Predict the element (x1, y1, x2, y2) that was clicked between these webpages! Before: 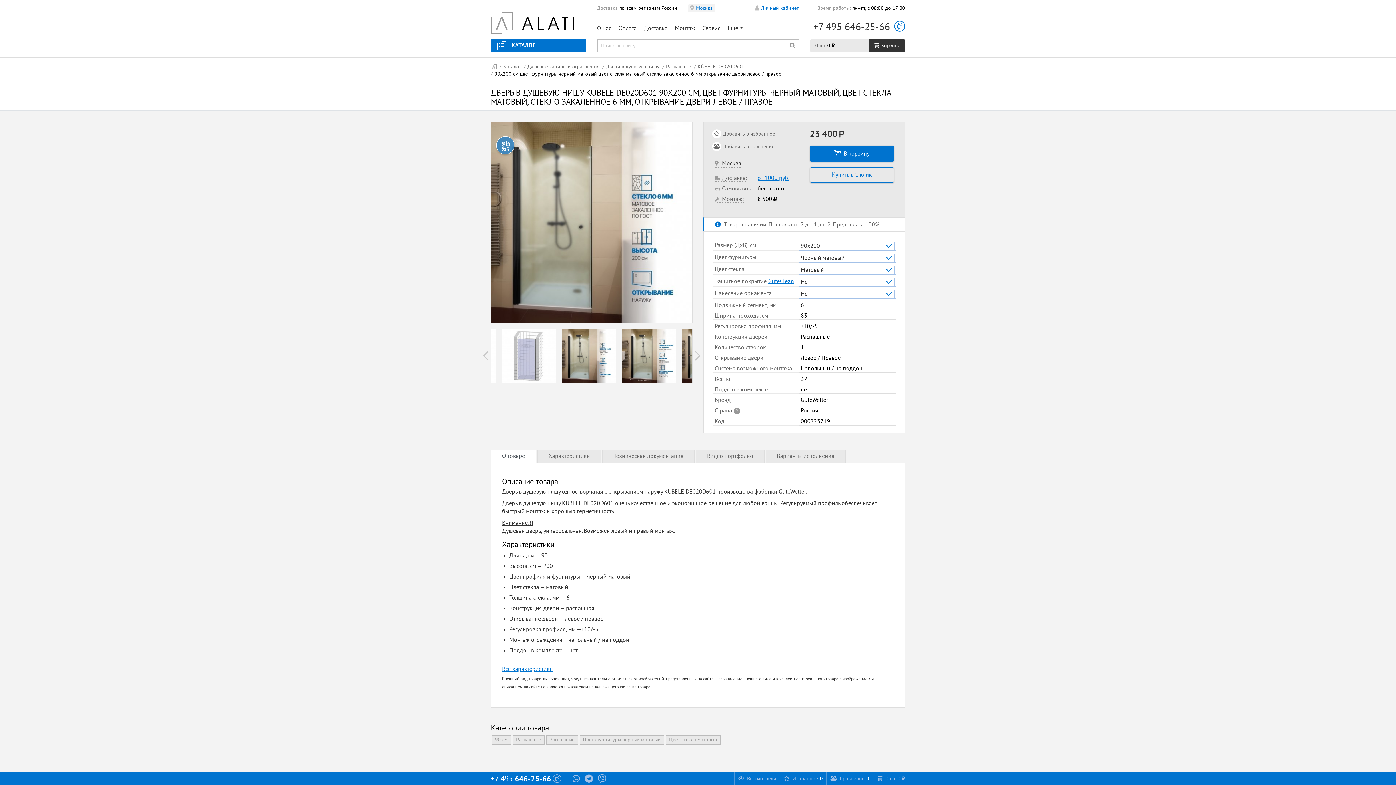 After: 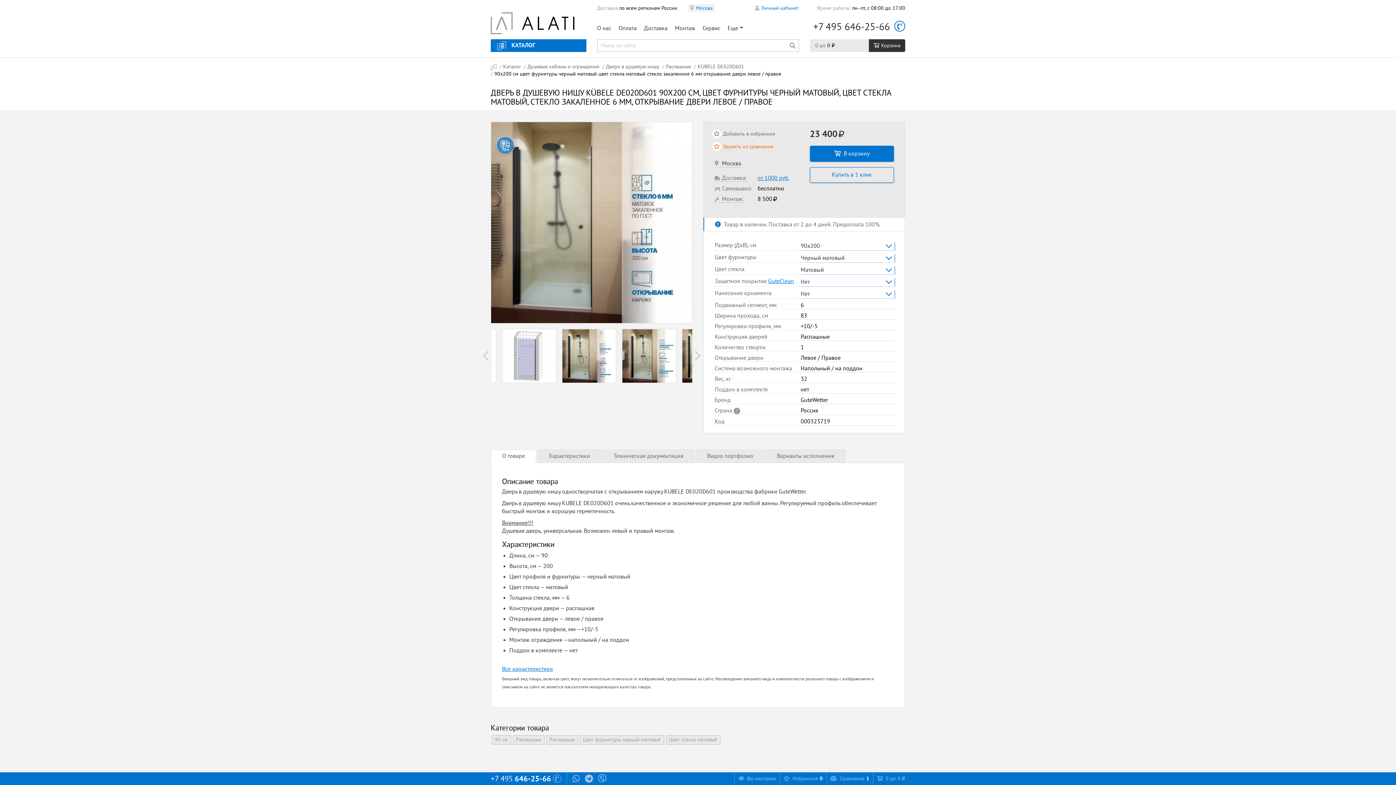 Action: label: Добавить в сравнение bbox: (712, 142, 774, 151)